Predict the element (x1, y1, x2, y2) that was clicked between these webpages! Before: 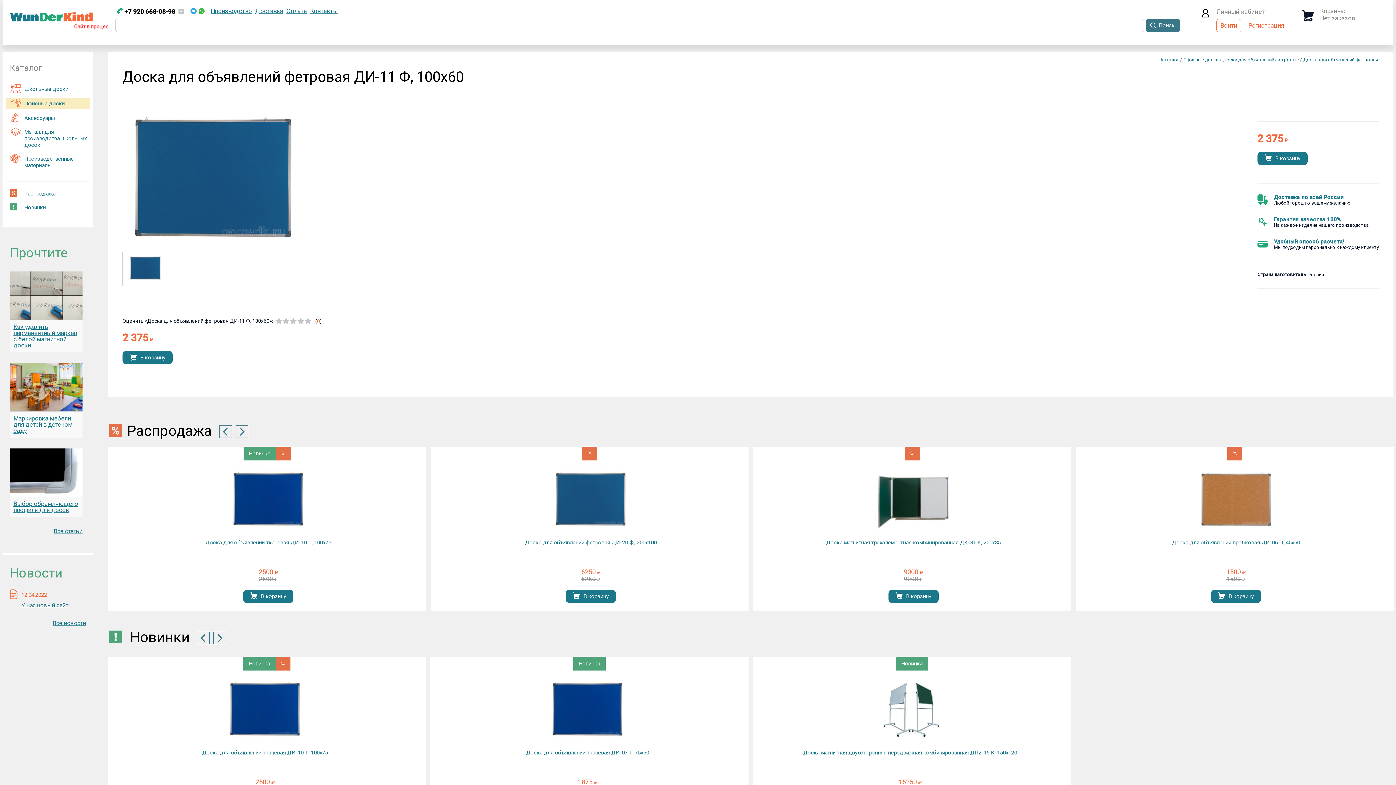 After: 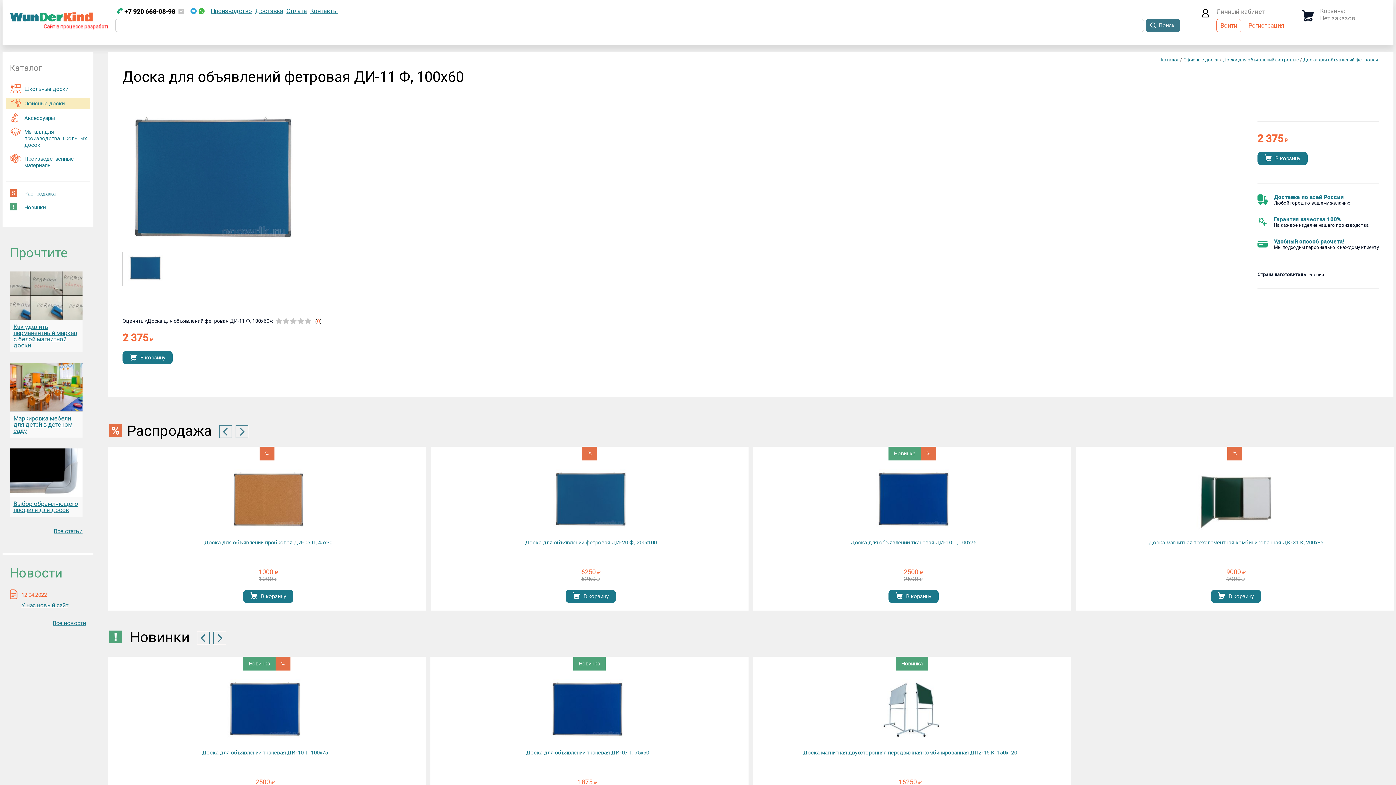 Action: bbox: (1303, 57, 1382, 62) label: Доска для объявлений фетровая ...